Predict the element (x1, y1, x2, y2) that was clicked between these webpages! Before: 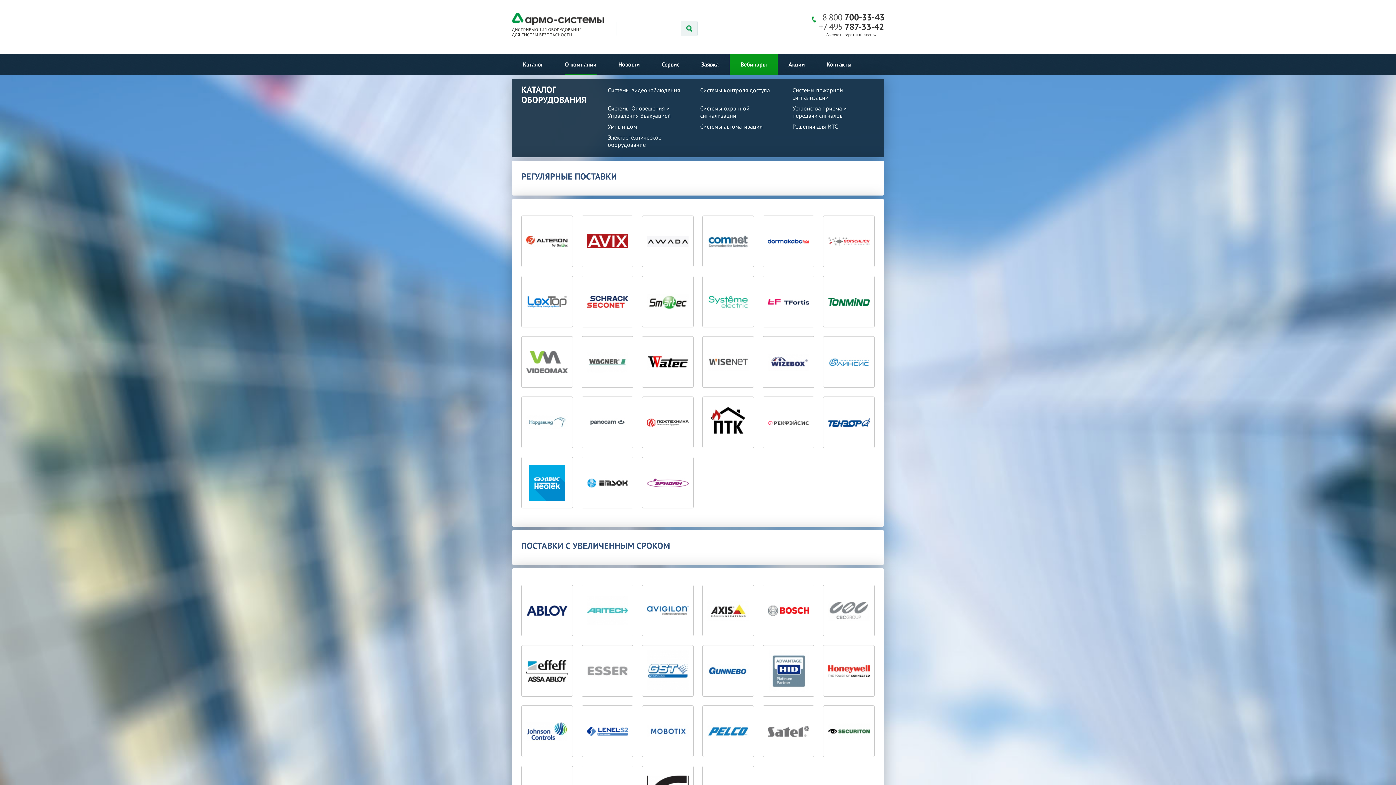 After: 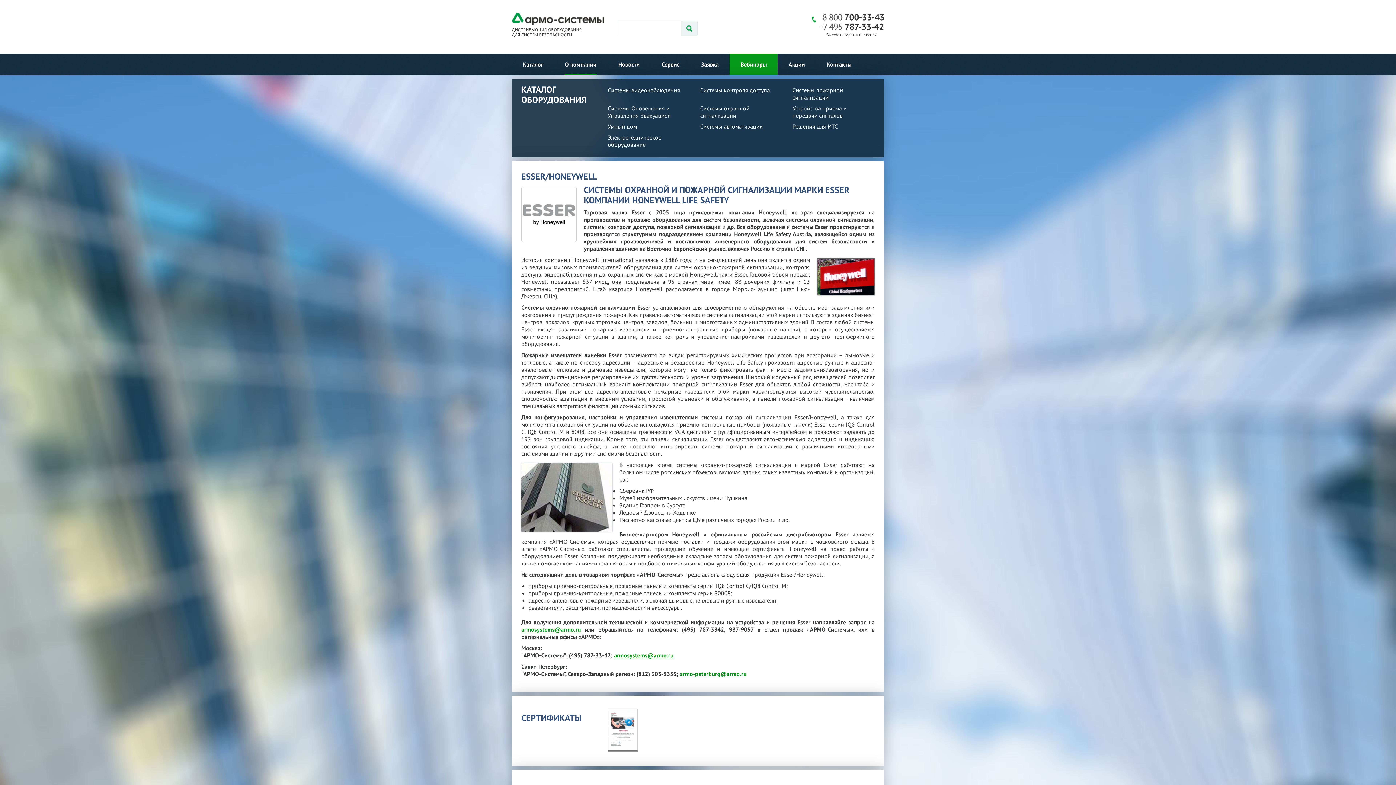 Action: bbox: (581, 645, 633, 697)